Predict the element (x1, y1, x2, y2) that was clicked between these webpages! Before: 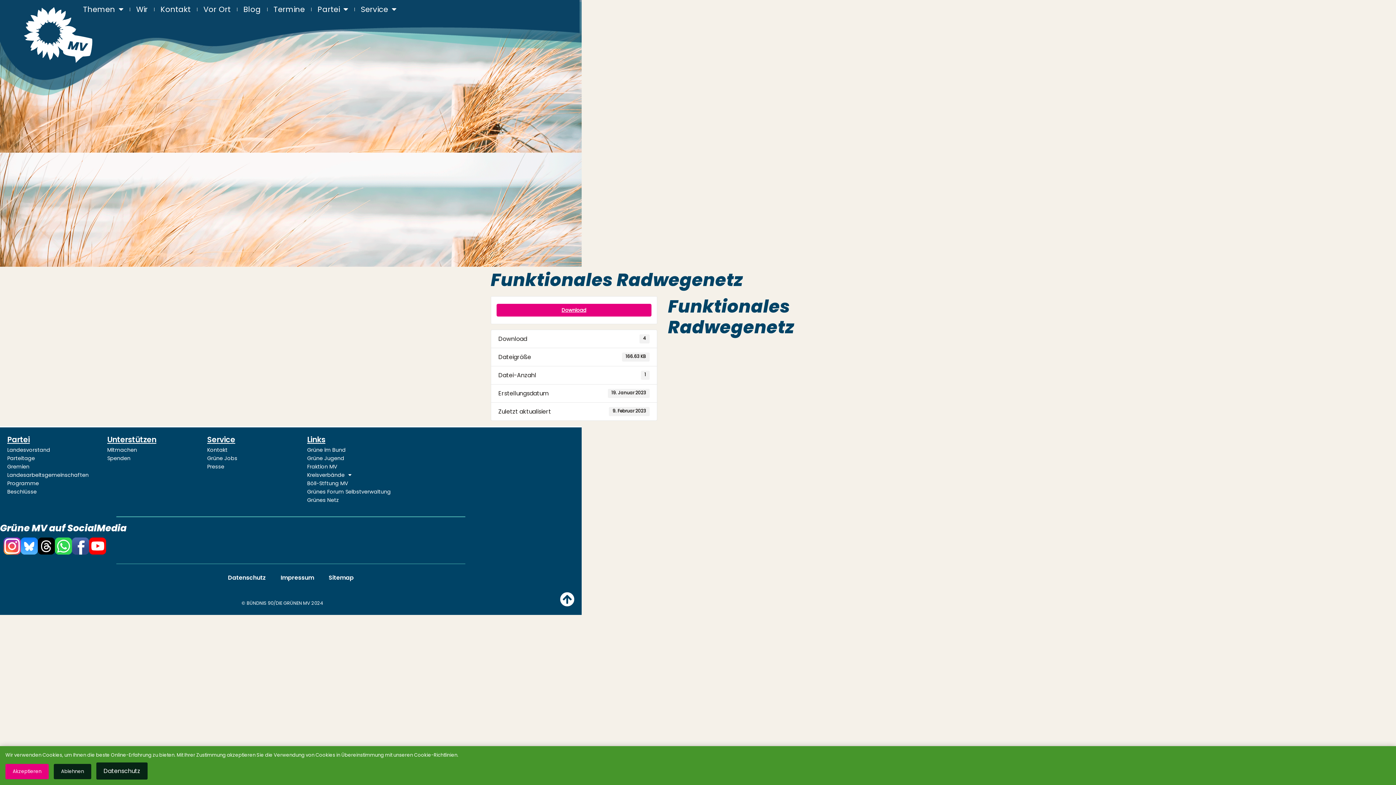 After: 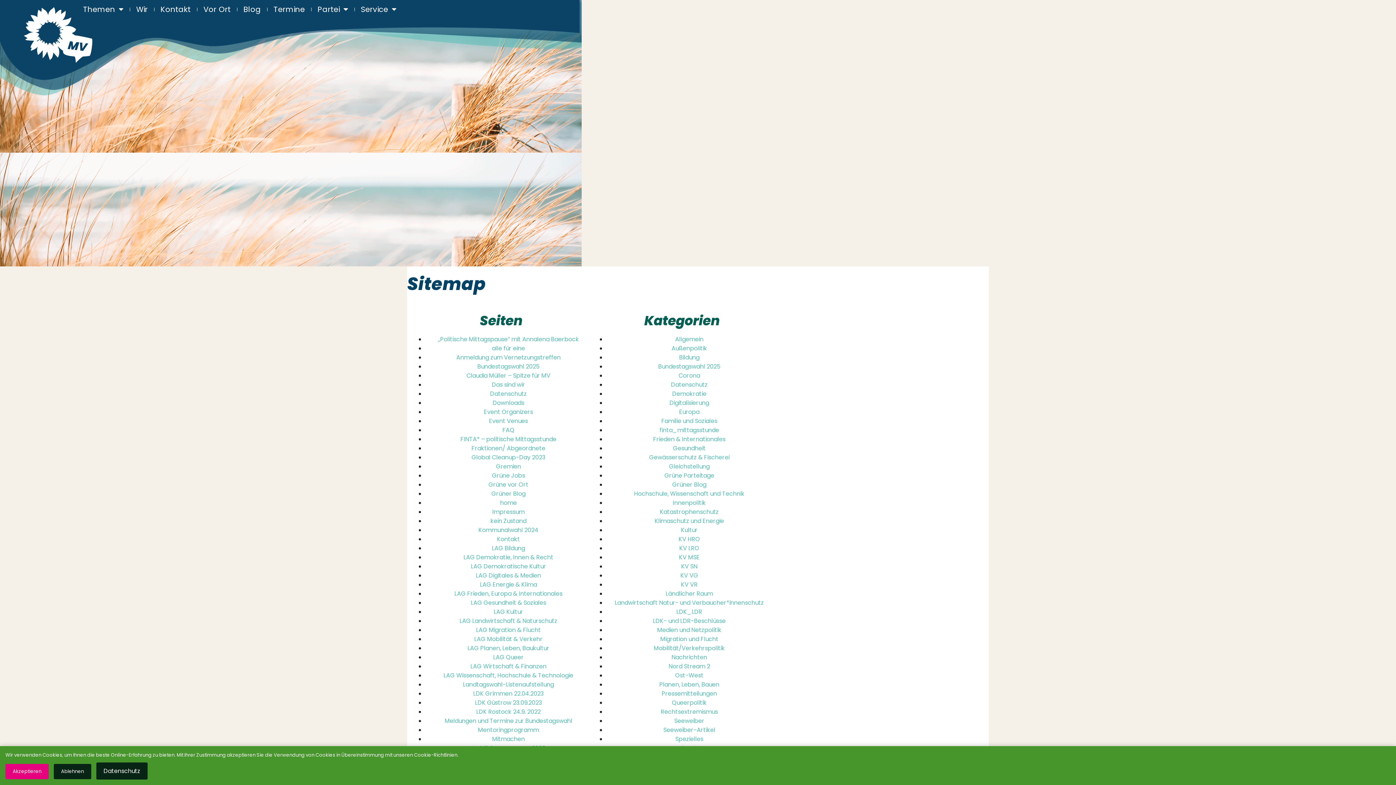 Action: bbox: (321, 569, 361, 586) label: Sitemap